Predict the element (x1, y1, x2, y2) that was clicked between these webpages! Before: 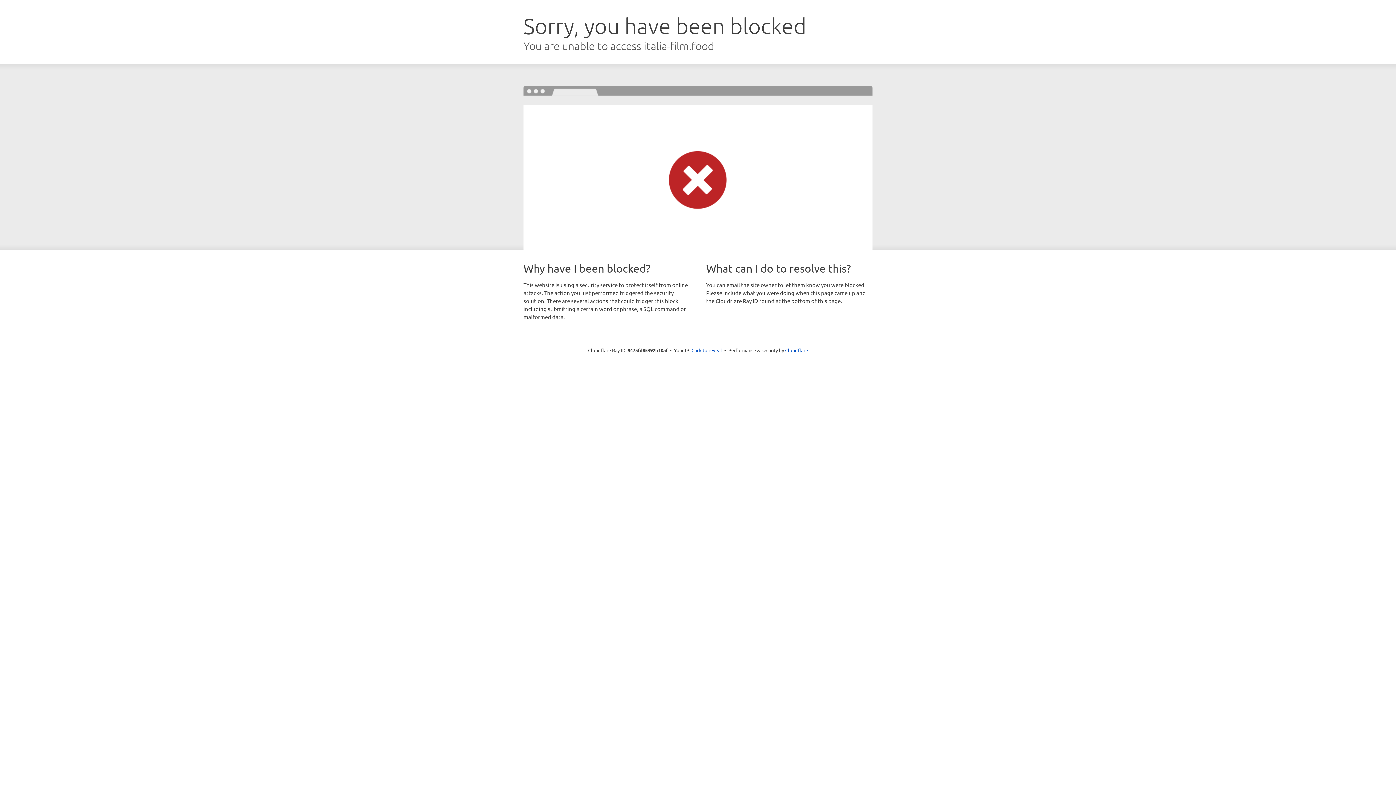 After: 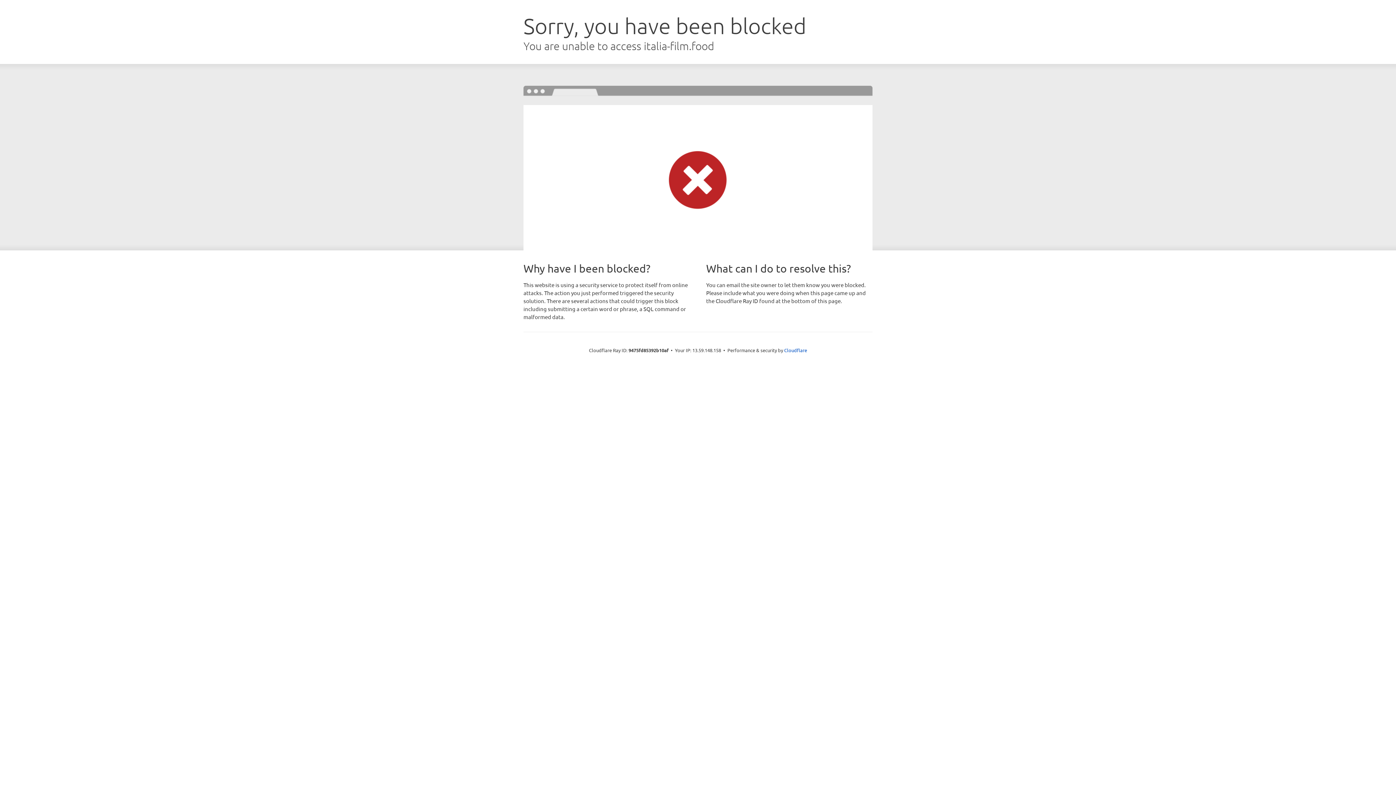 Action: label: Click to reveal bbox: (691, 346, 722, 353)